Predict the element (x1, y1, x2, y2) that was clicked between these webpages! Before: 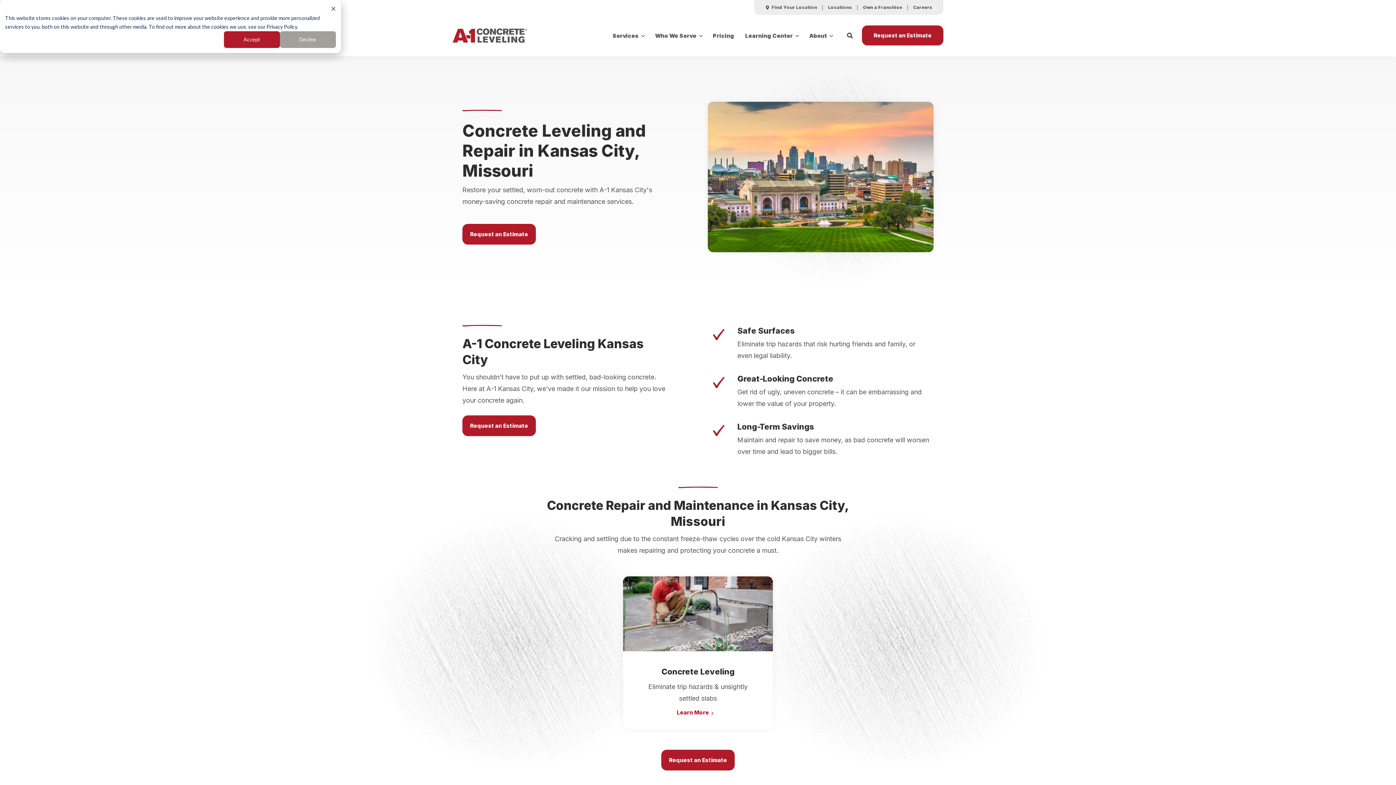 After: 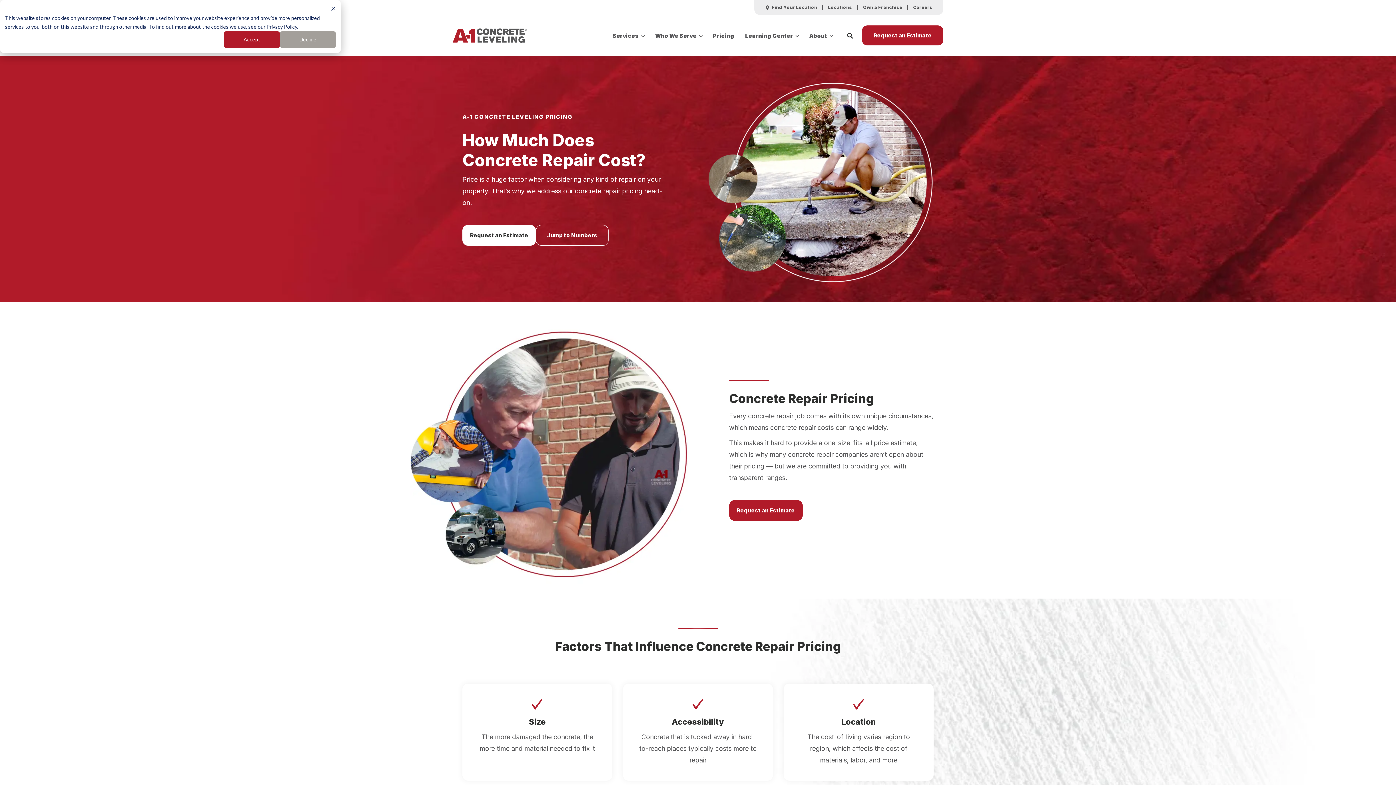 Action: label: Pricing bbox: (707, 15, 740, 55)